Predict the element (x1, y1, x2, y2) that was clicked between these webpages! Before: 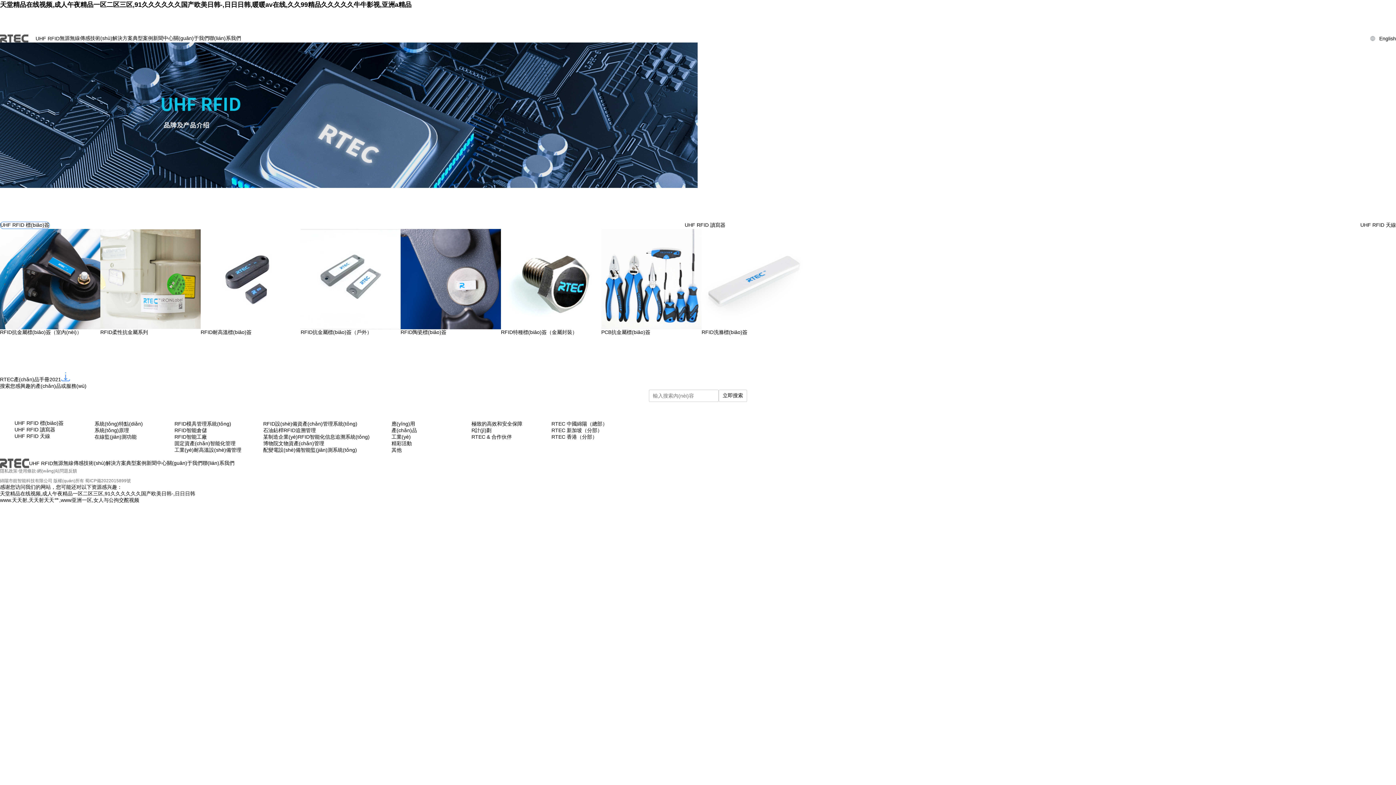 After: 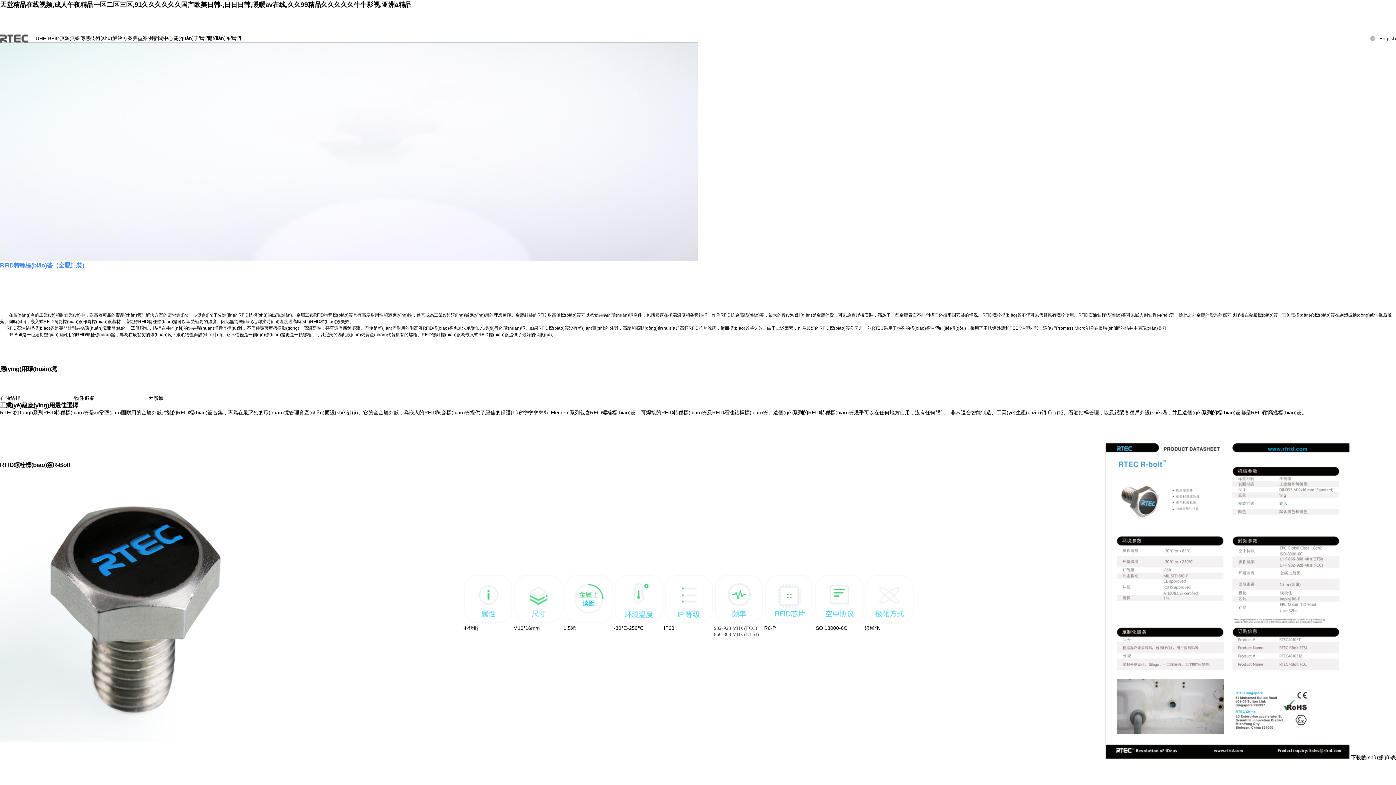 Action: label: RFID特種標(biāo)簽（金屬封裝） bbox: (501, 229, 601, 336)